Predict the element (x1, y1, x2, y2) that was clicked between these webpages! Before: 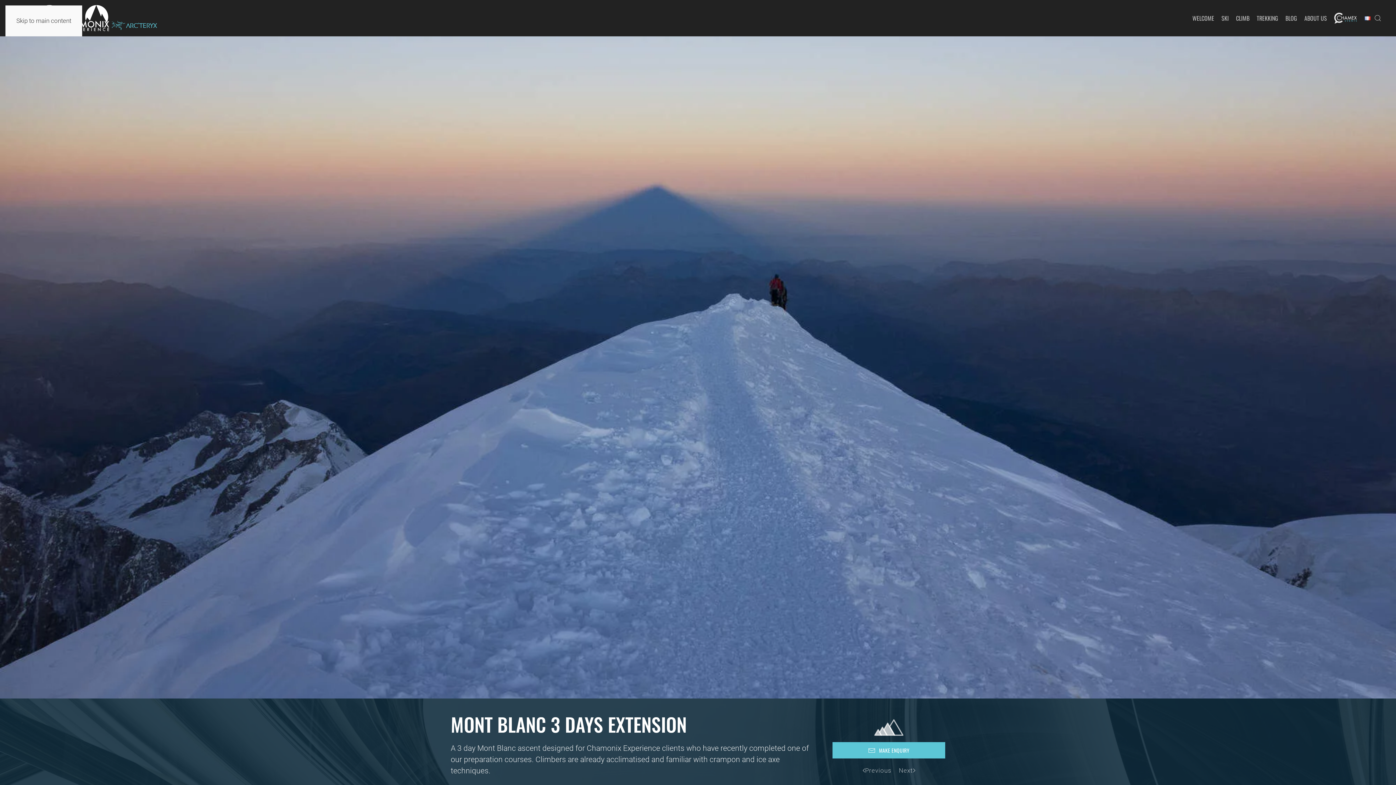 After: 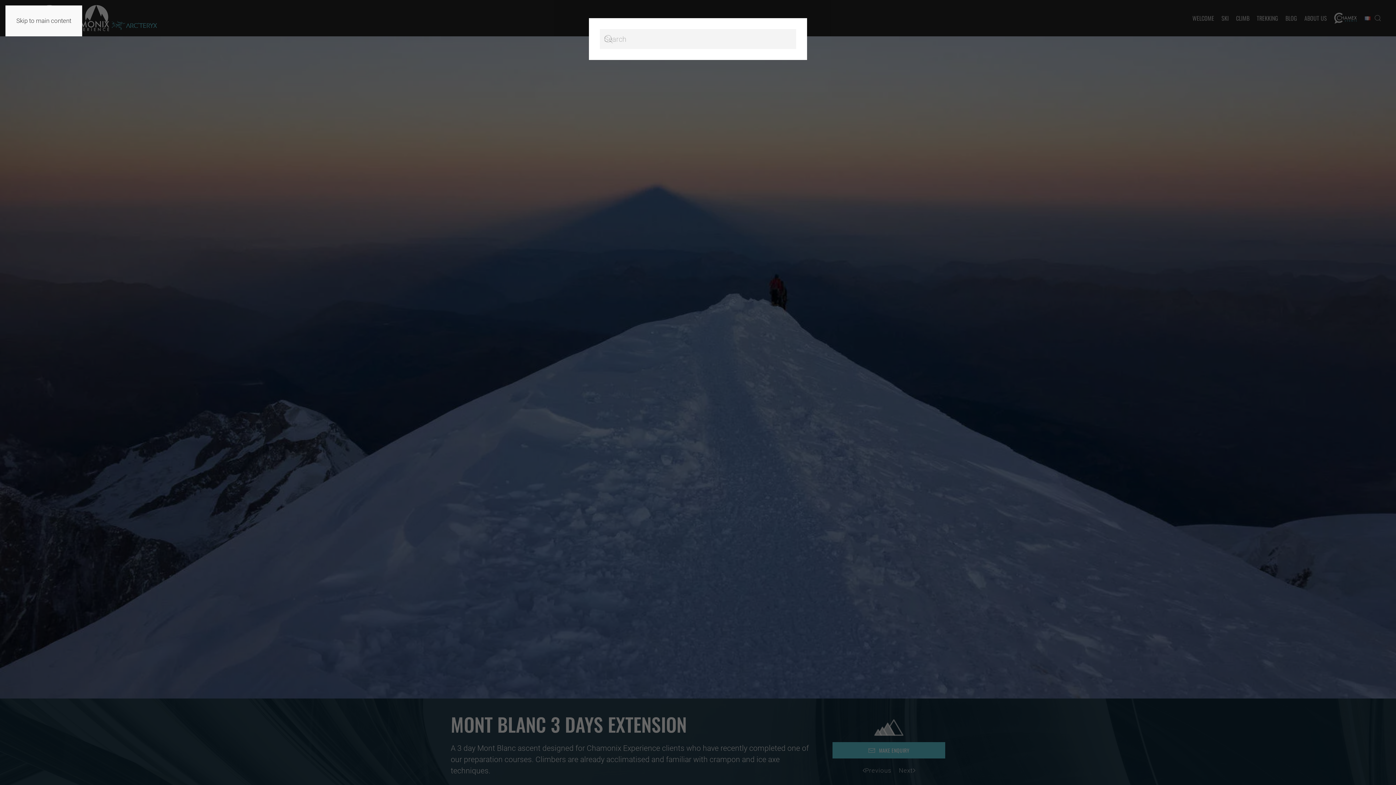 Action: label: Open Search bbox: (1374, 0, 1381, 36)